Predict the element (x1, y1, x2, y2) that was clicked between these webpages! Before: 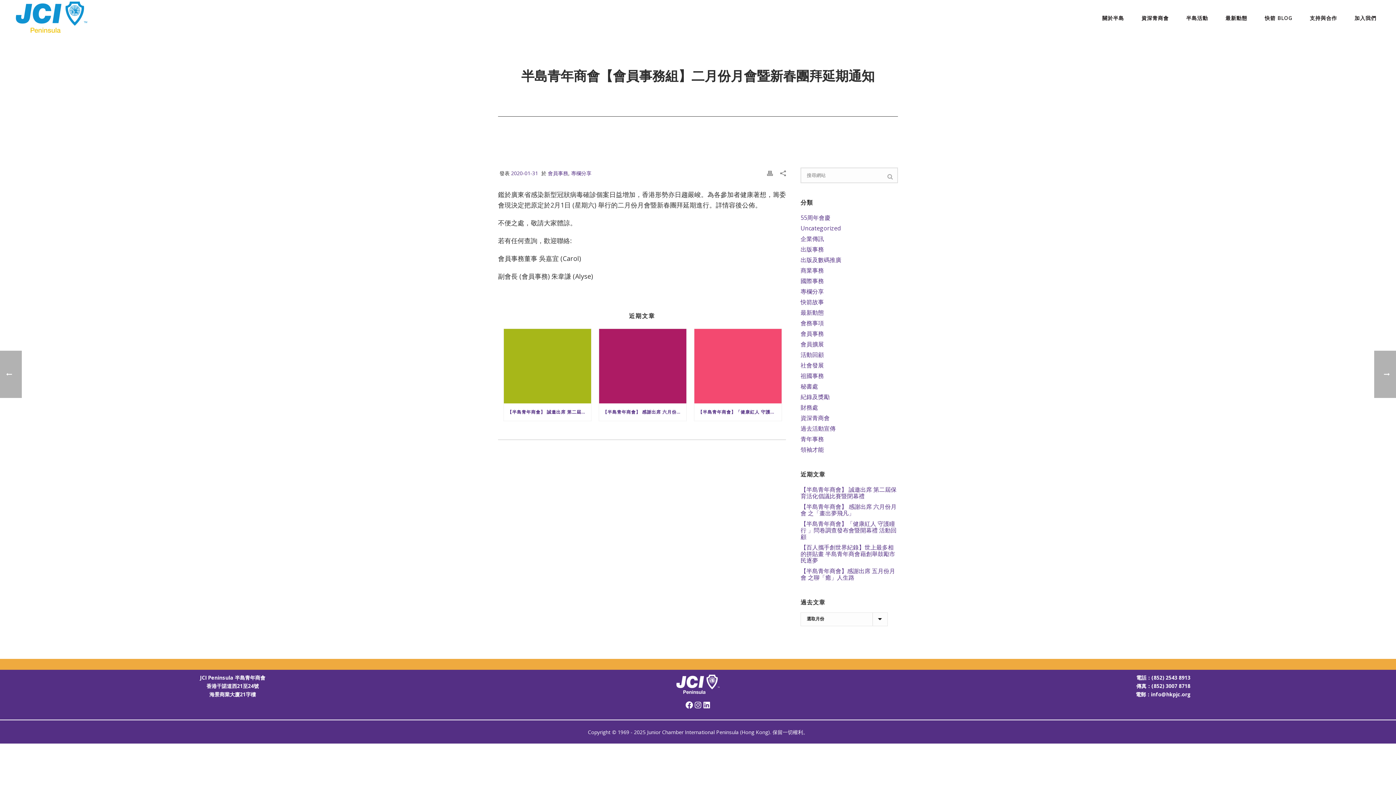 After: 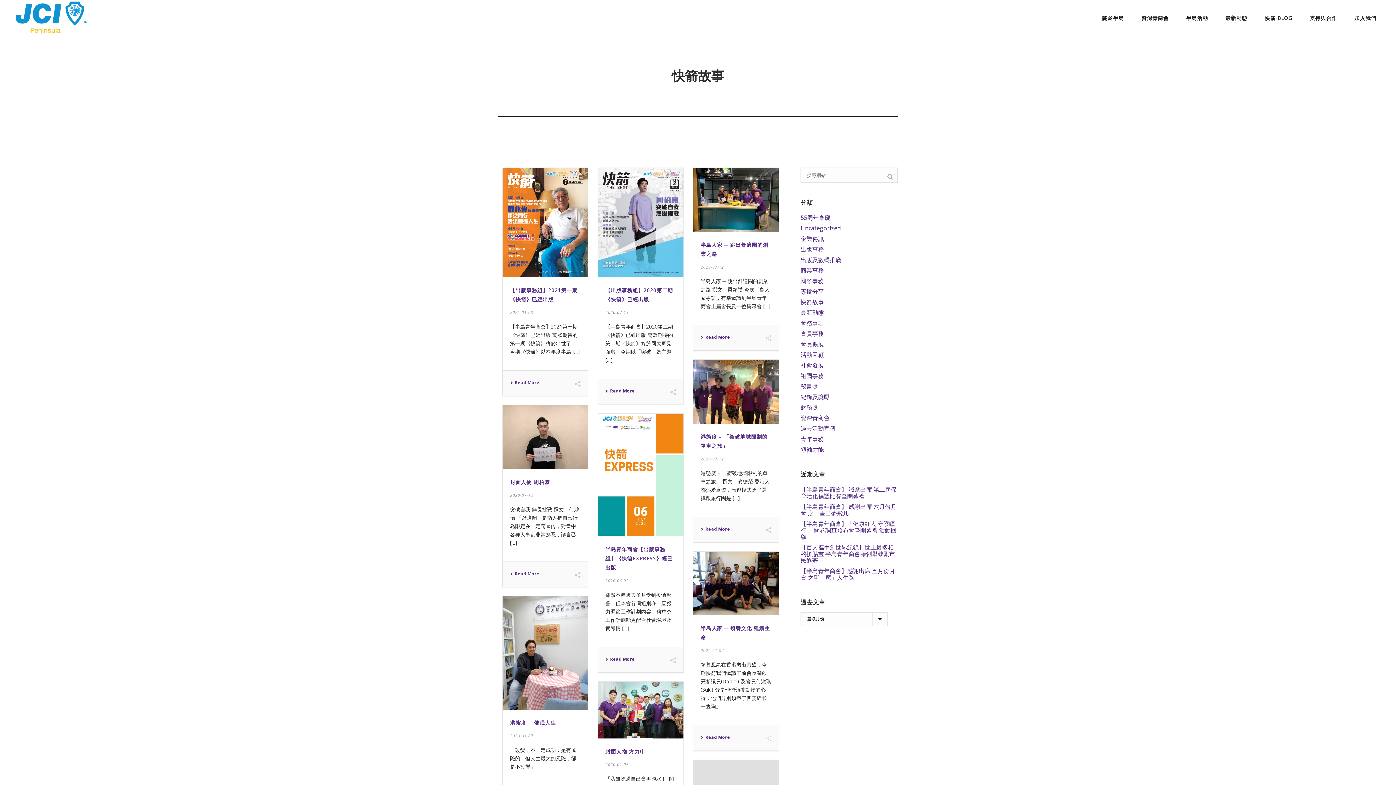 Action: label: 快箭故事 bbox: (800, 298, 824, 305)